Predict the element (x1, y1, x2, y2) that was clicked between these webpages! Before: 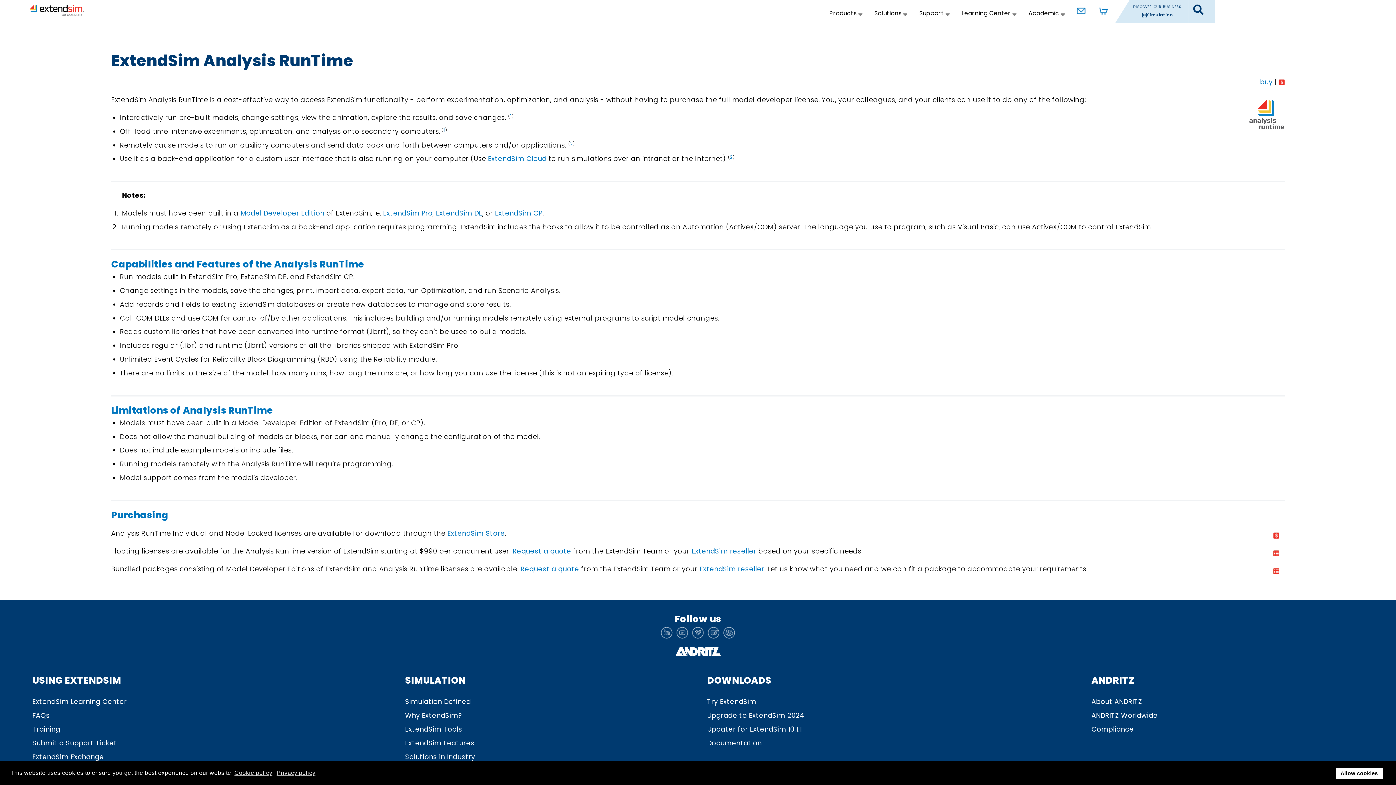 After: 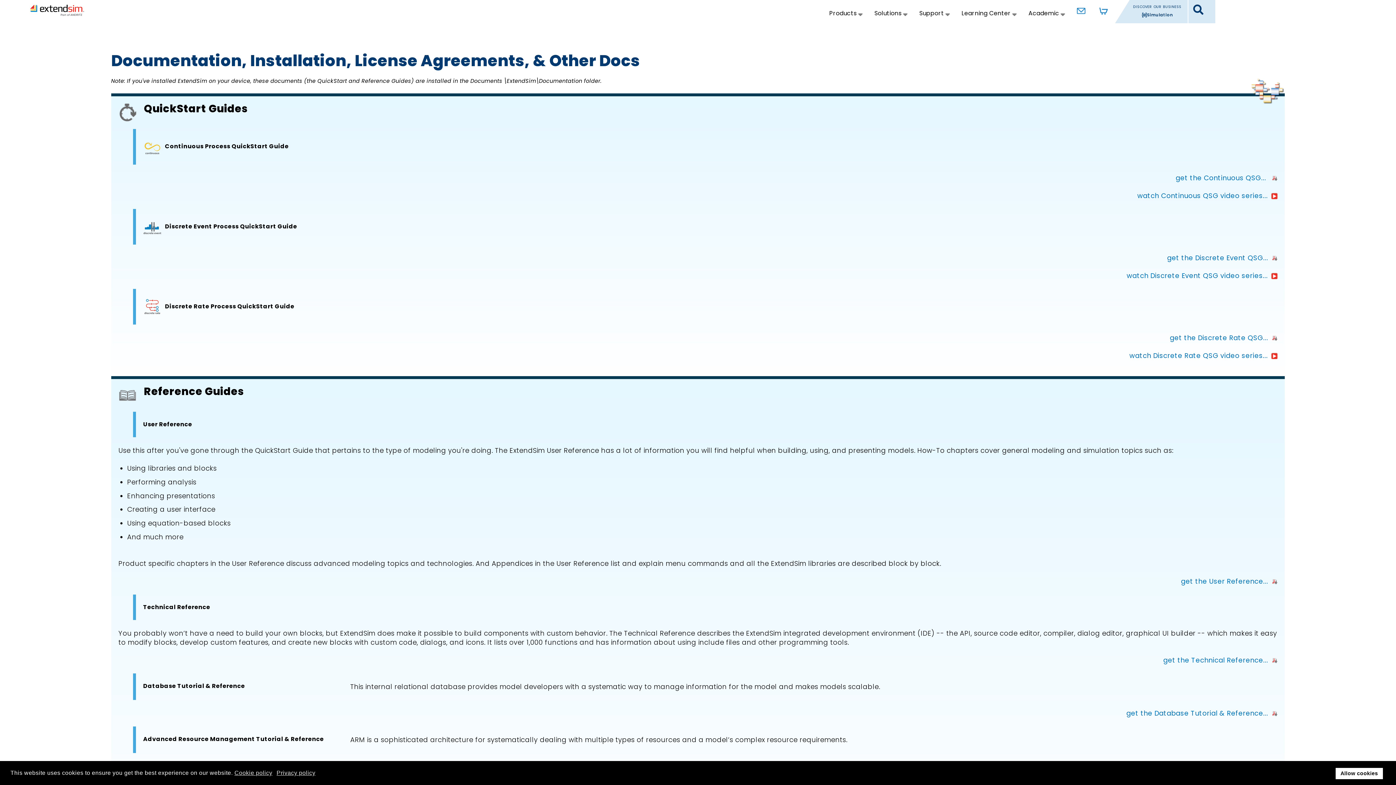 Action: label: Documentation bbox: (707, 738, 761, 747)